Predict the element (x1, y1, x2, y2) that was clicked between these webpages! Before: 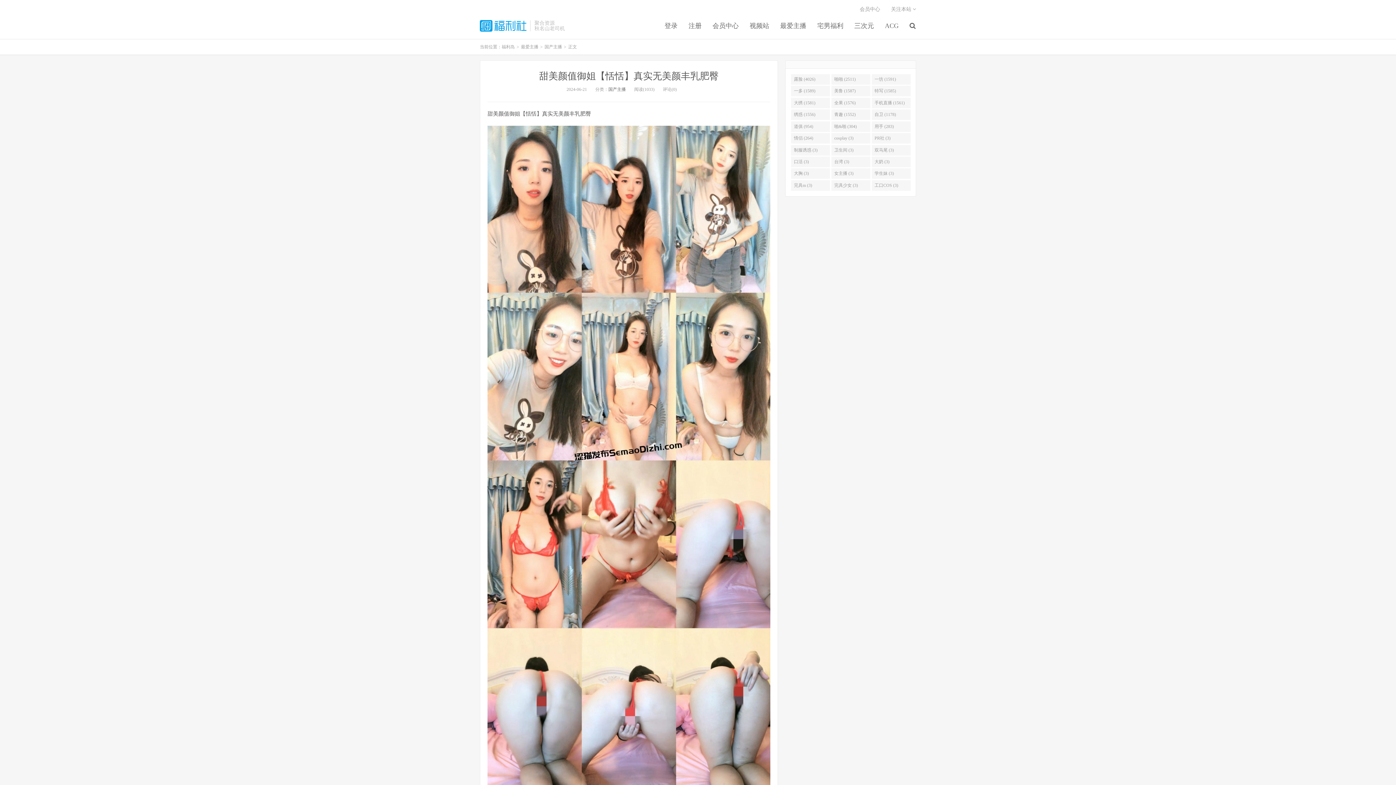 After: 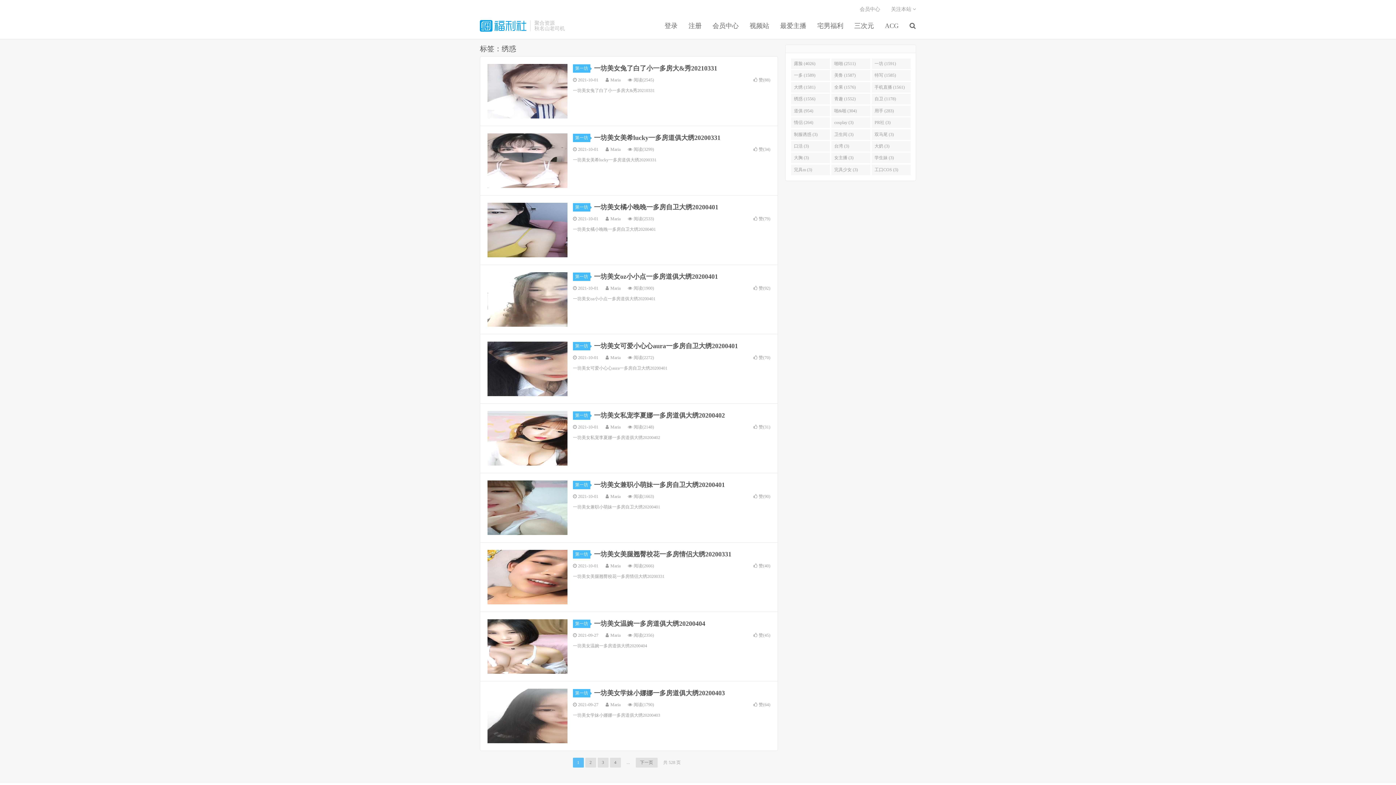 Action: bbox: (791, 109, 830, 120) label: 绣惑 (1556)